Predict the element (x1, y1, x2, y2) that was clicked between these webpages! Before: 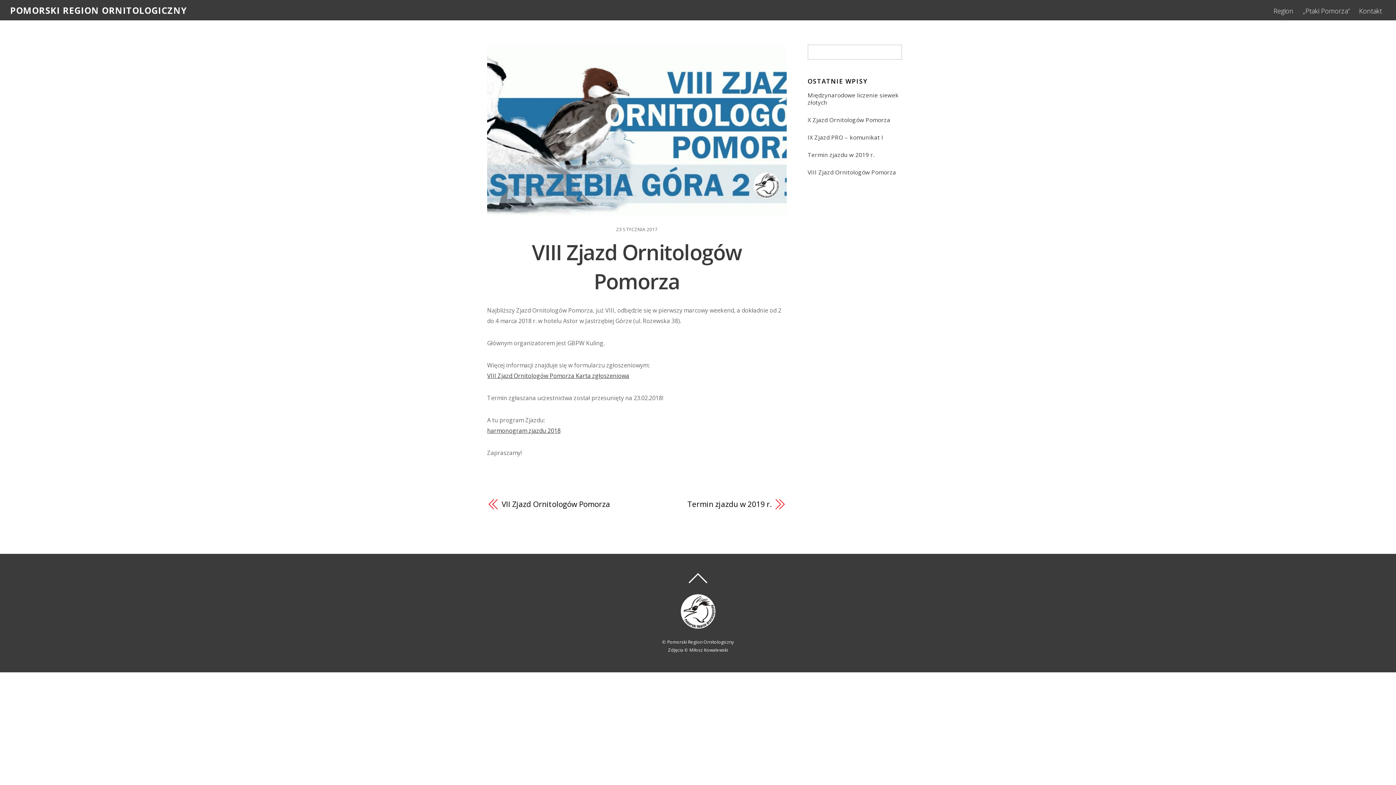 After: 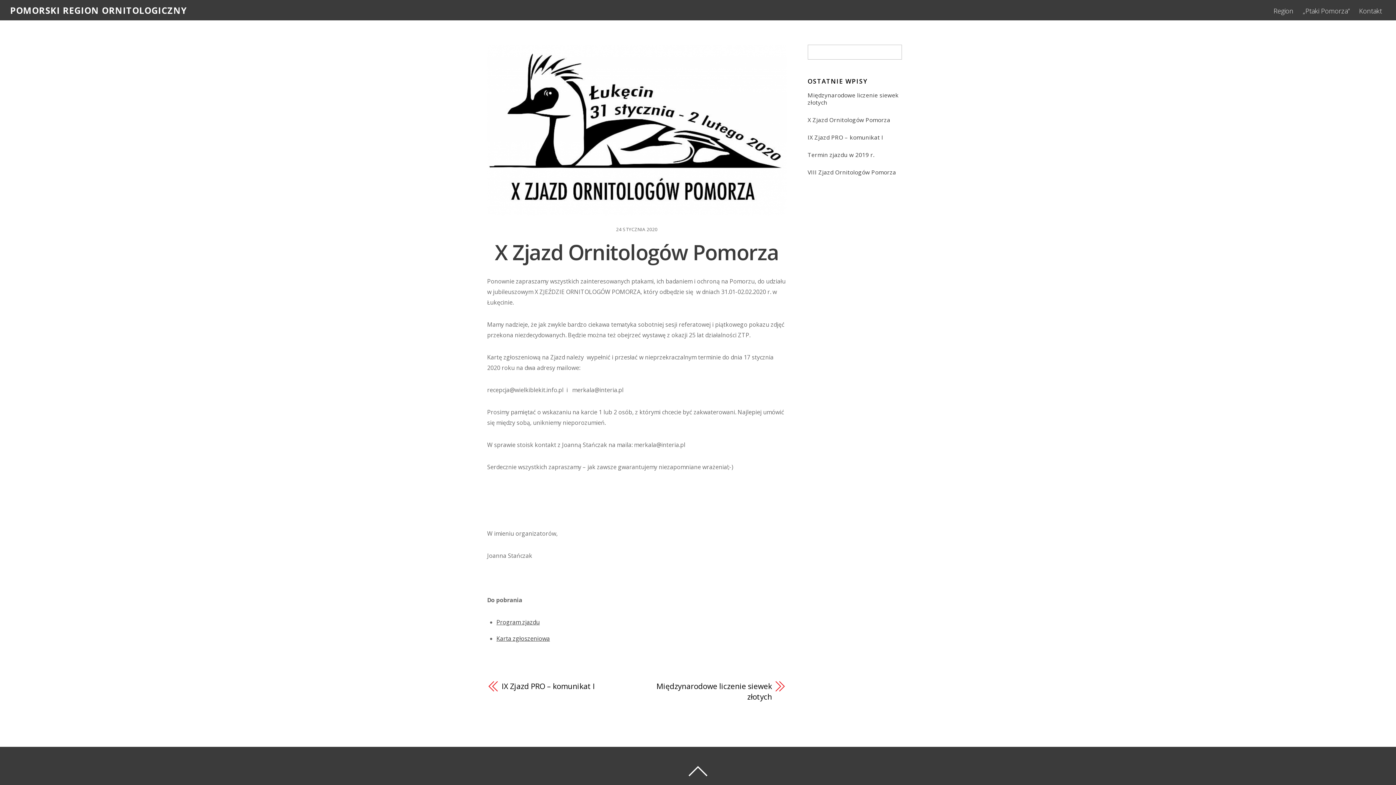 Action: bbox: (807, 116, 909, 123) label: X Zjazd Ornitologów Pomorza